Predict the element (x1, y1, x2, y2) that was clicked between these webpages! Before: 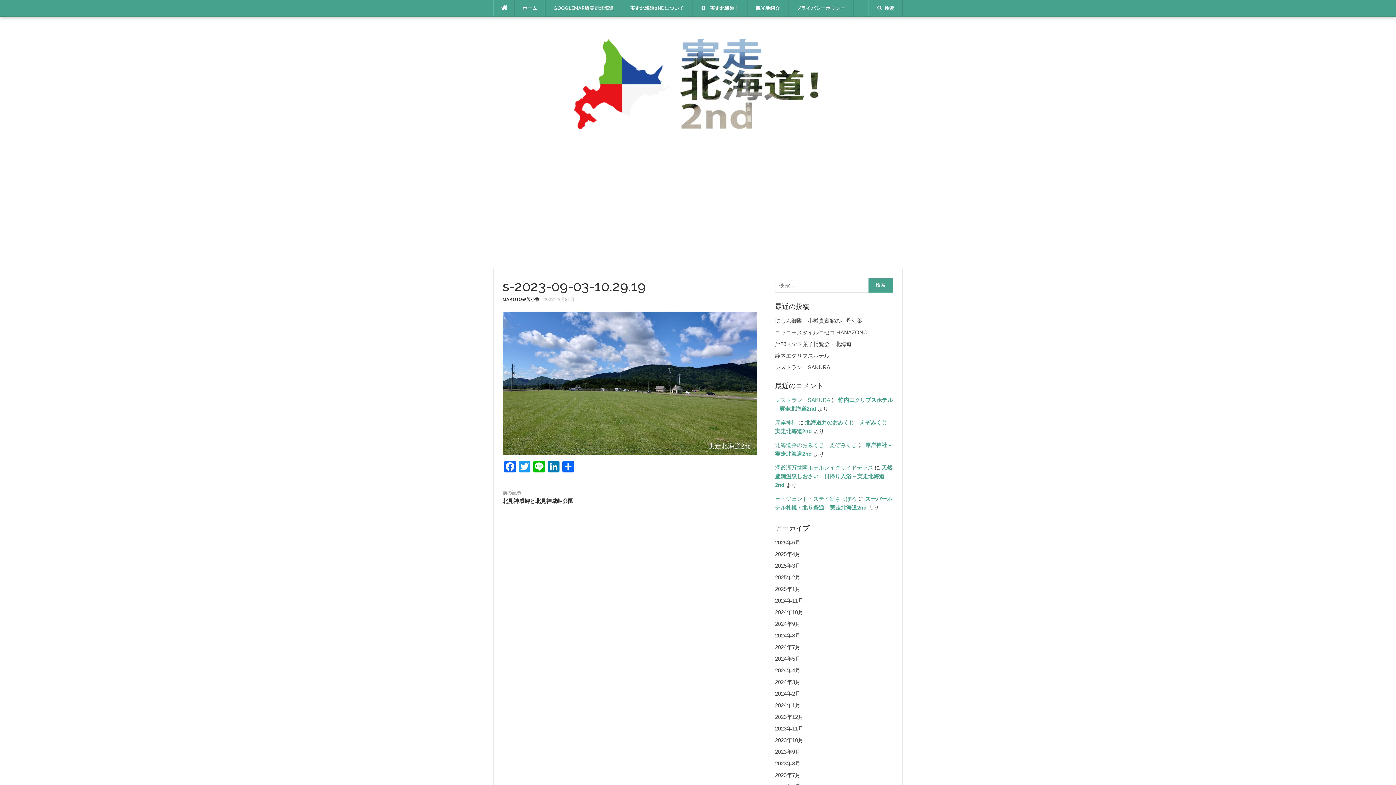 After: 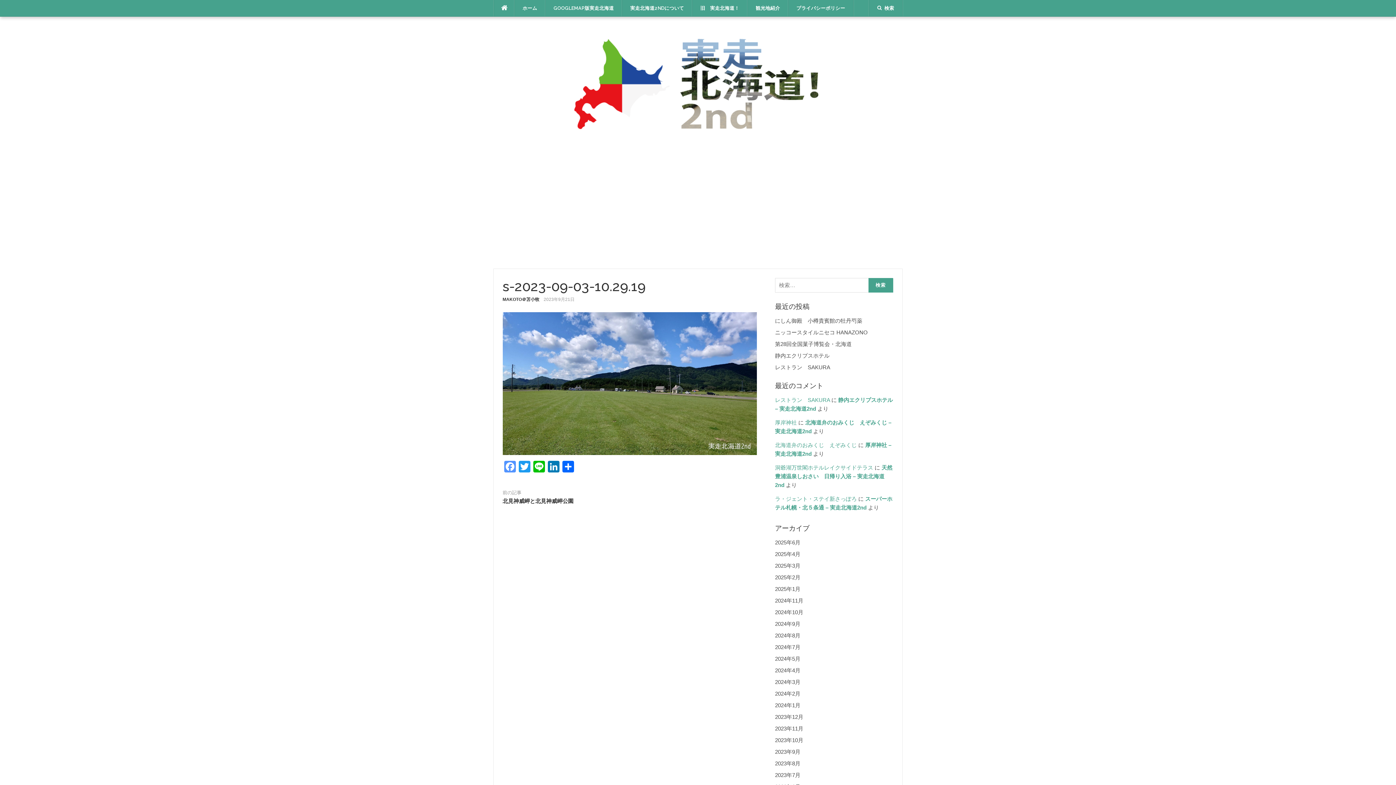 Action: label: Facebook bbox: (502, 461, 517, 474)